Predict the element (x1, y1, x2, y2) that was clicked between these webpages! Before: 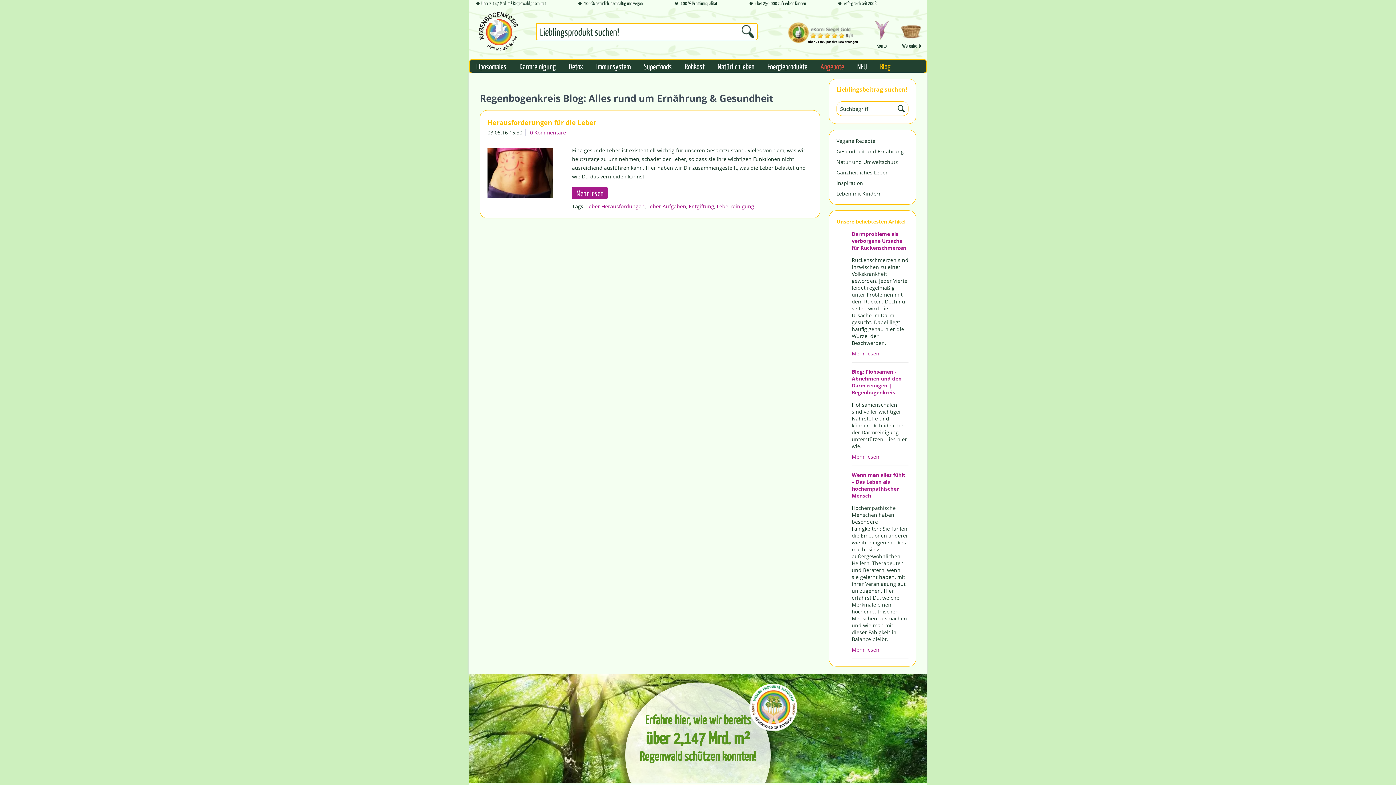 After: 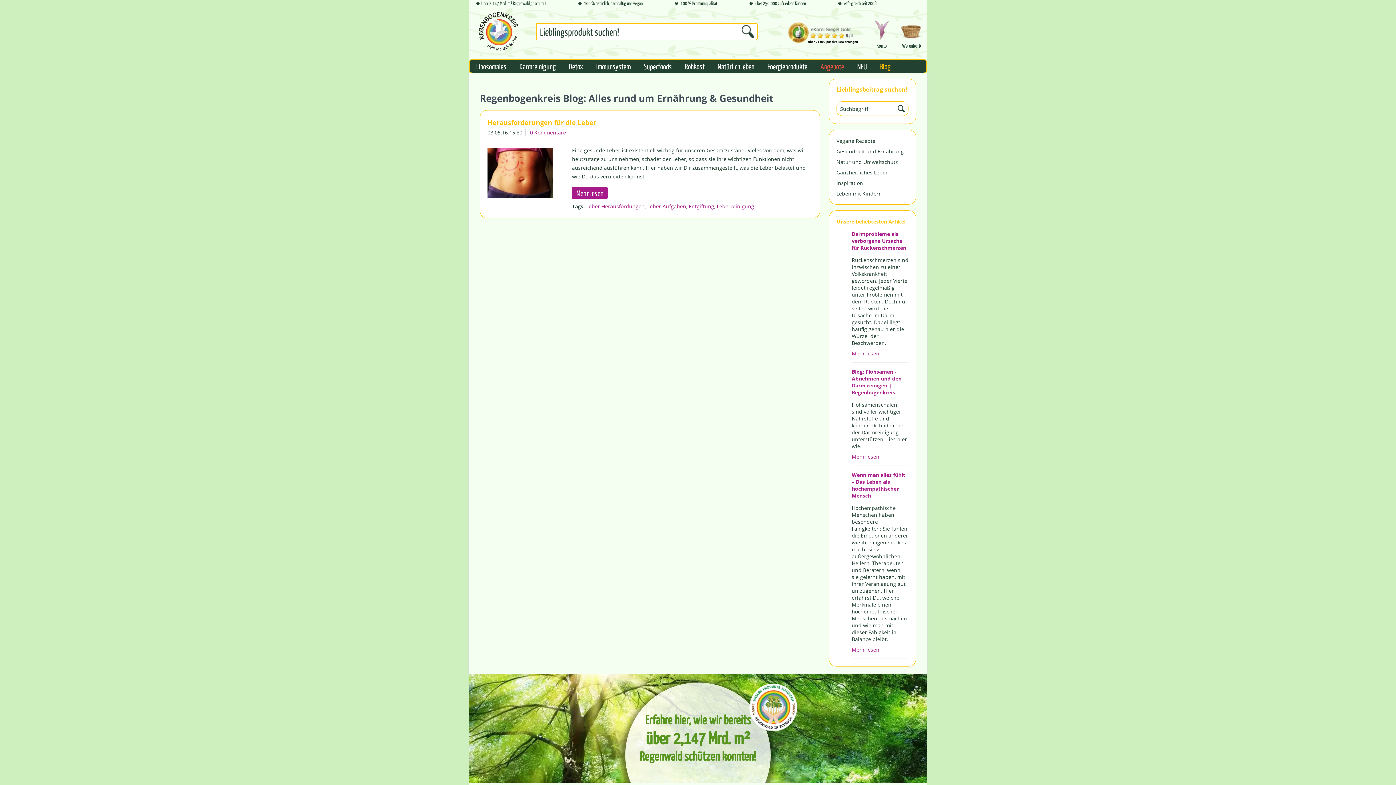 Action: bbox: (586, 203, 644, 209) label: Leber Herausfordungen